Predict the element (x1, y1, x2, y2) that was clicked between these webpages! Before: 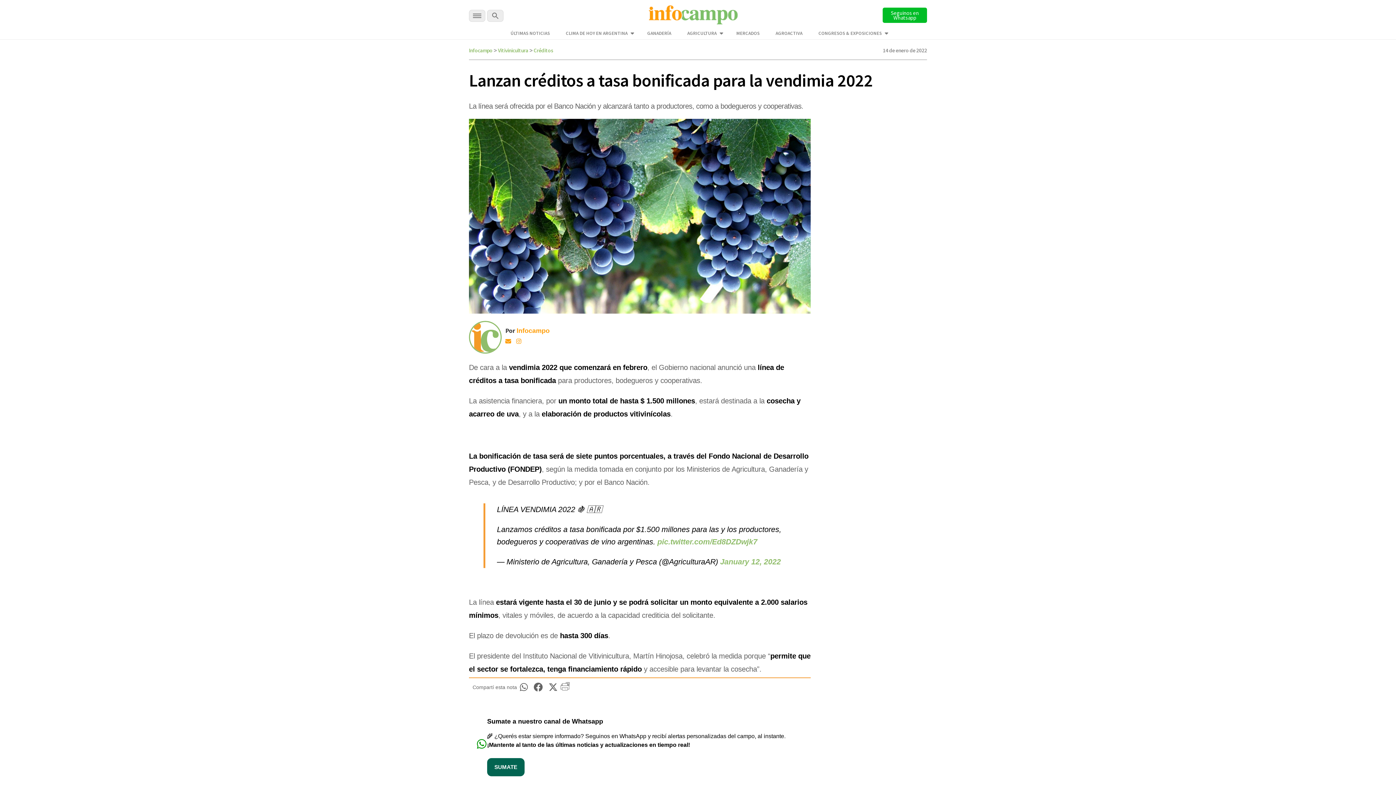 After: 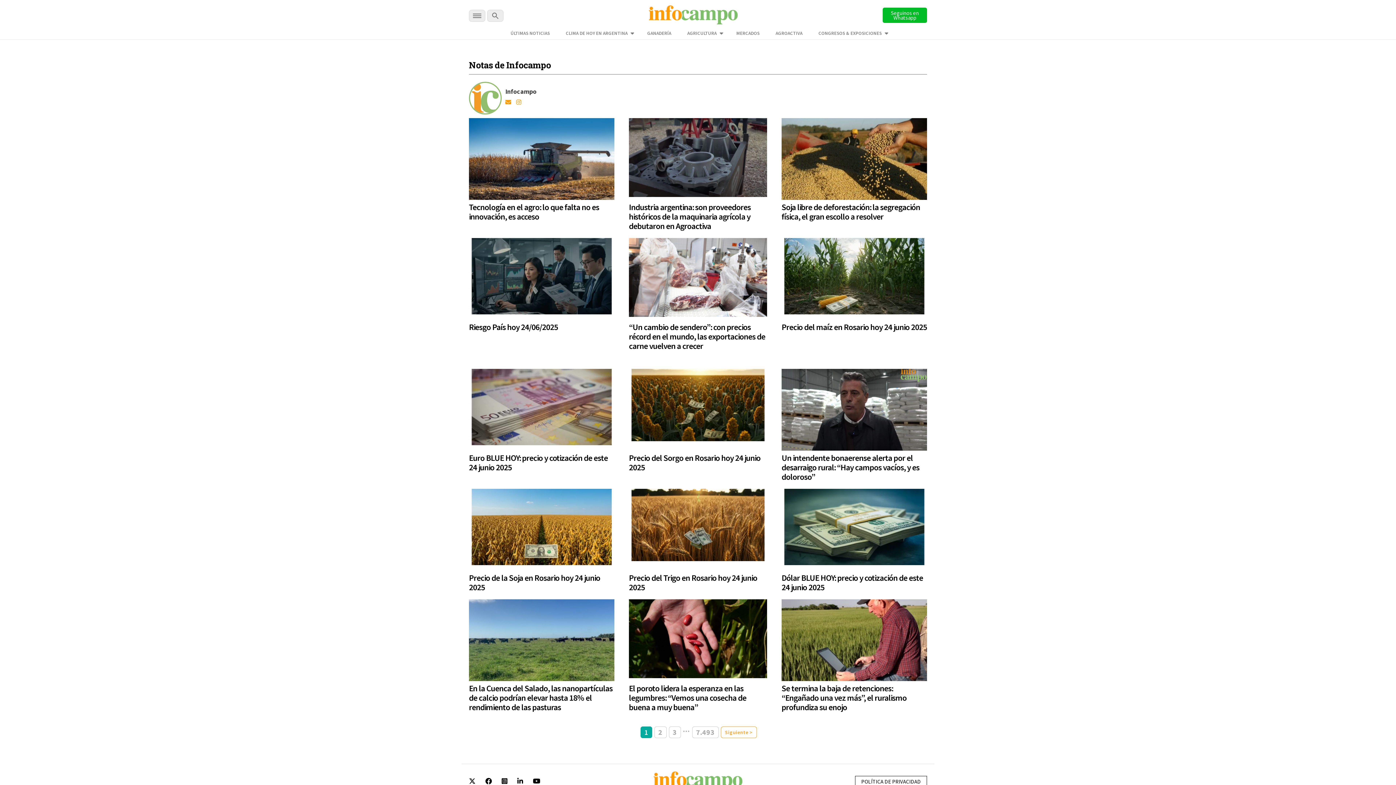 Action: label: Infocampo bbox: (516, 327, 549, 334)